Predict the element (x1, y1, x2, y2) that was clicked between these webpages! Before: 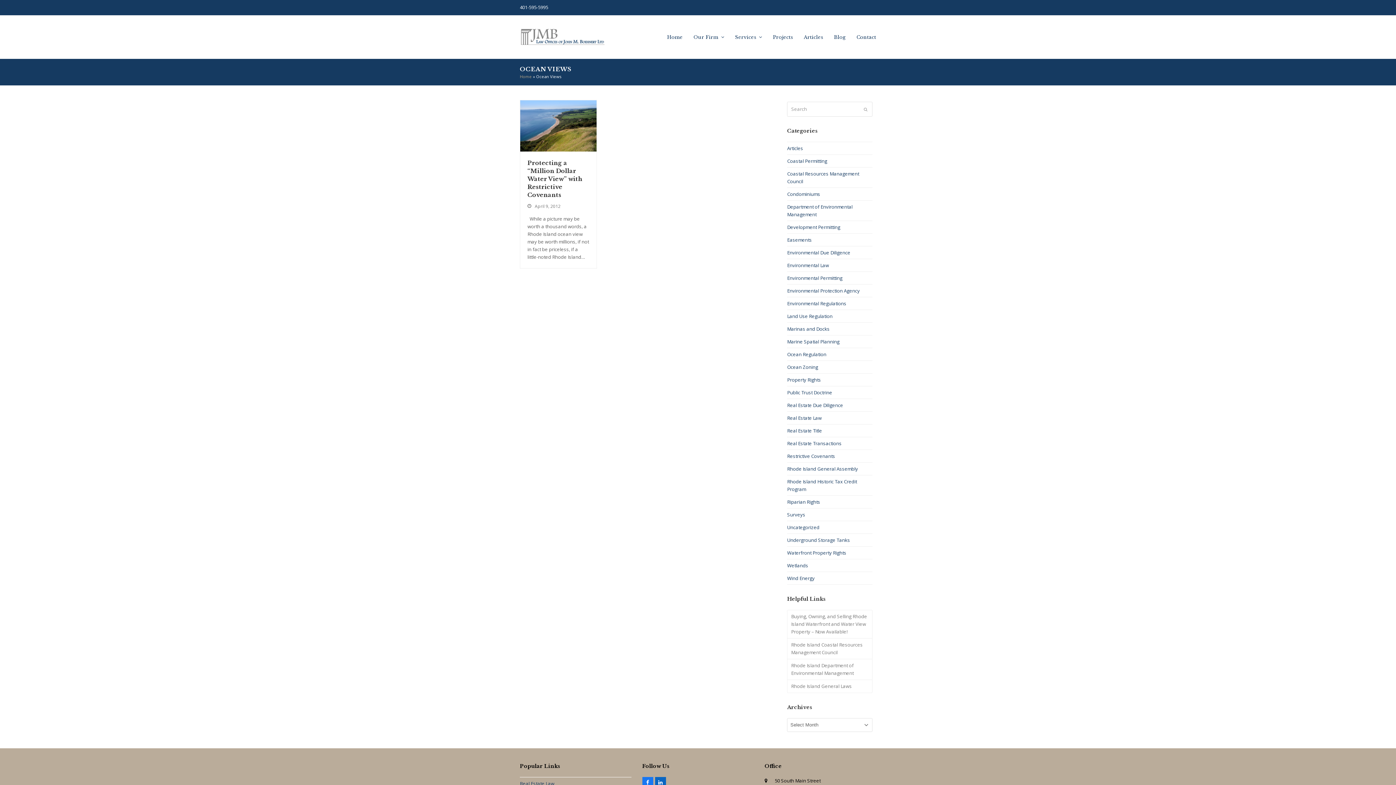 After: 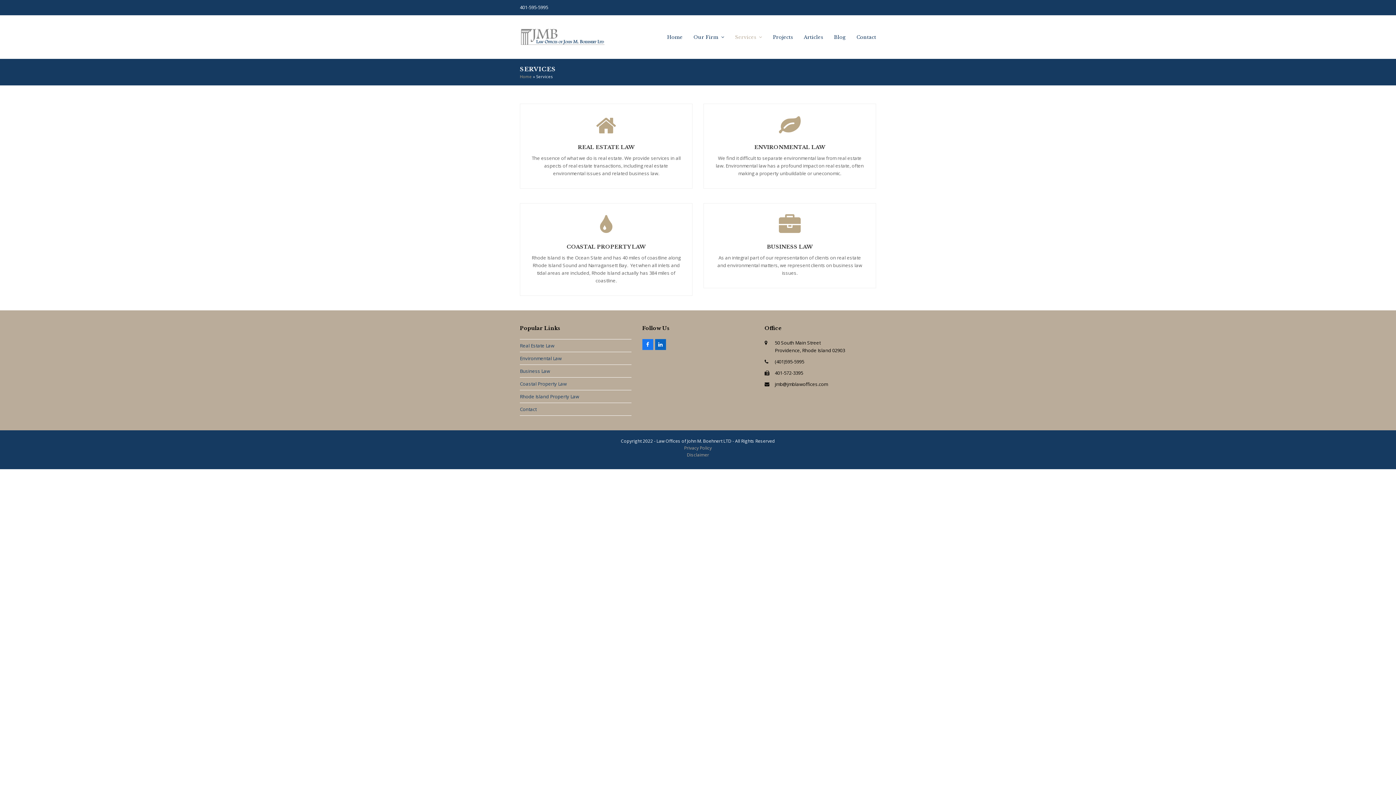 Action: label: Services  bbox: (729, 15, 767, 58)